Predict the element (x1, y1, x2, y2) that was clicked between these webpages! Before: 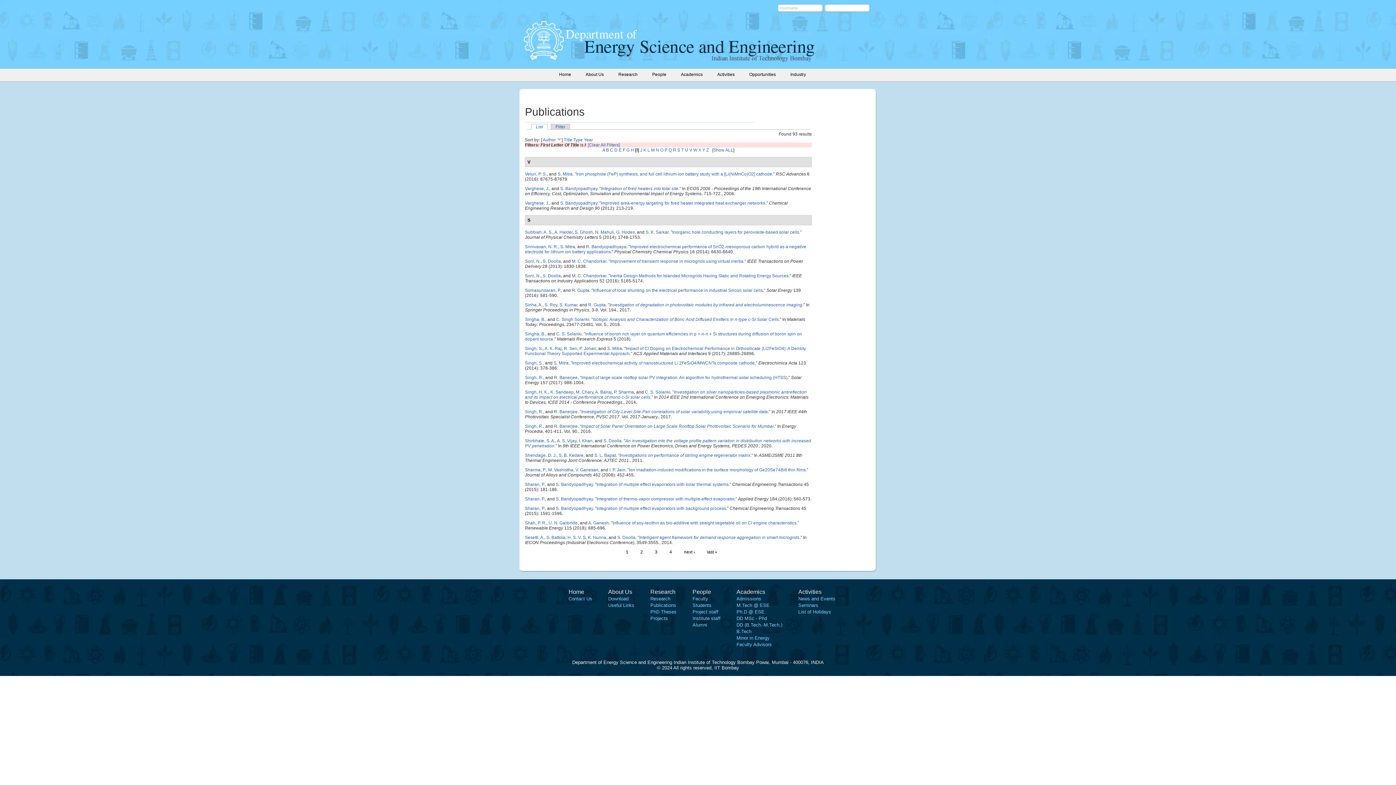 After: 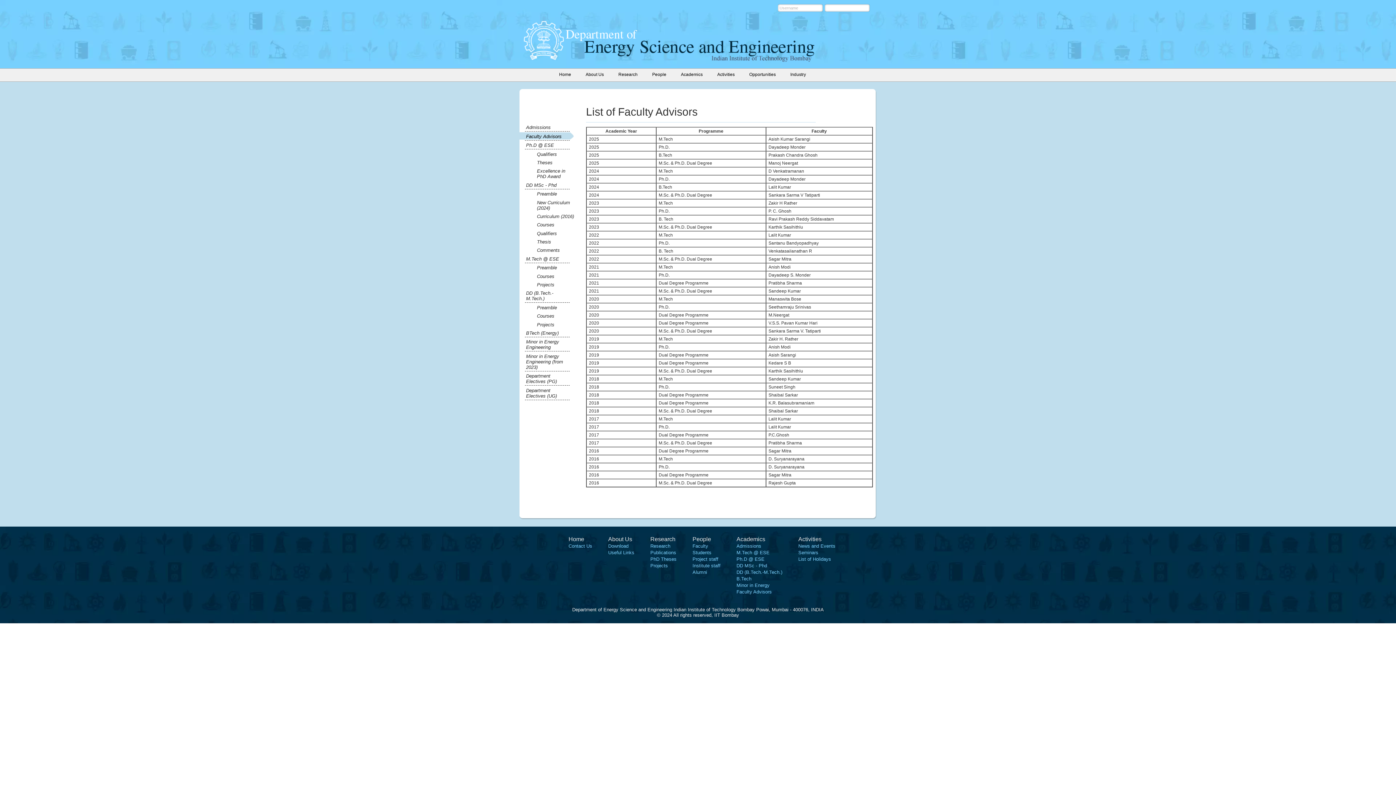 Action: bbox: (736, 642, 772, 647) label: Faculty Advisors